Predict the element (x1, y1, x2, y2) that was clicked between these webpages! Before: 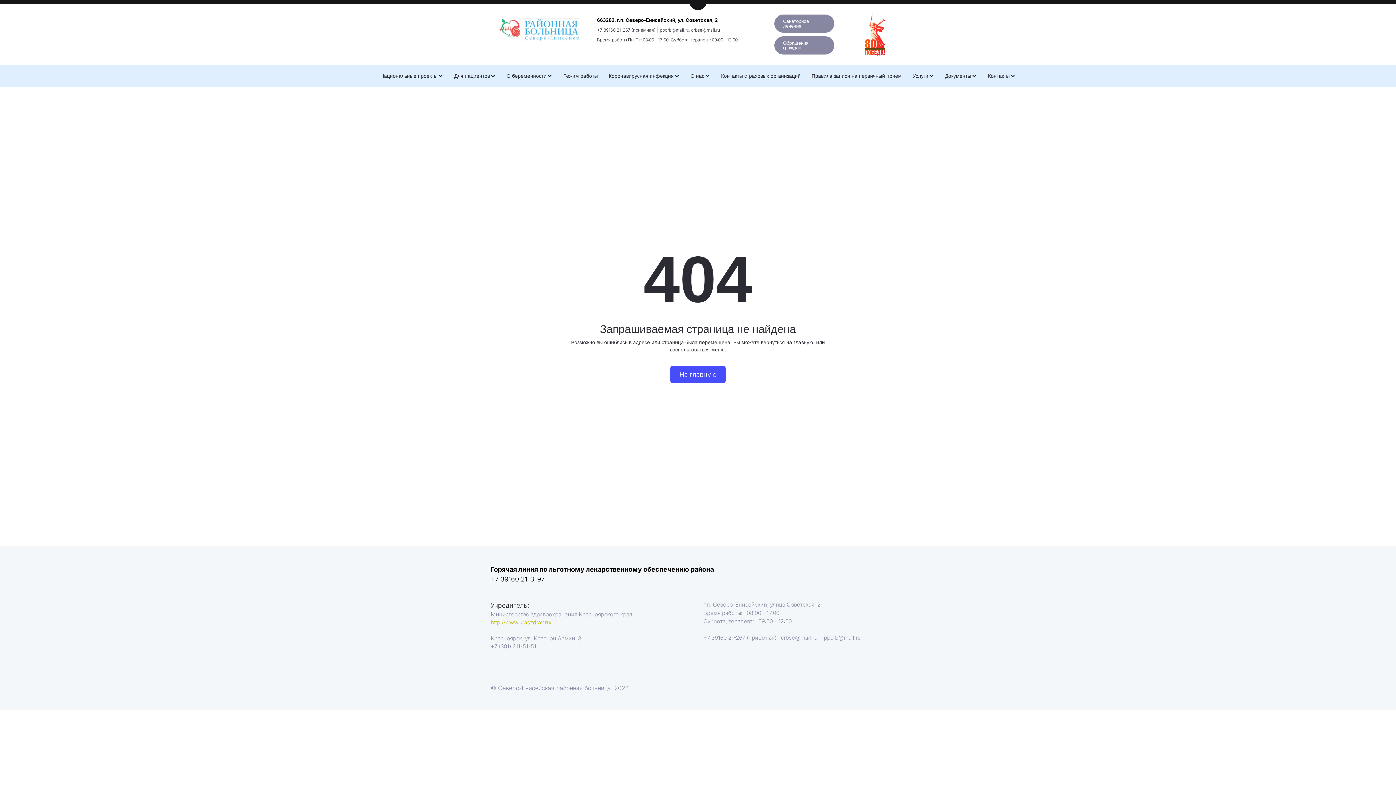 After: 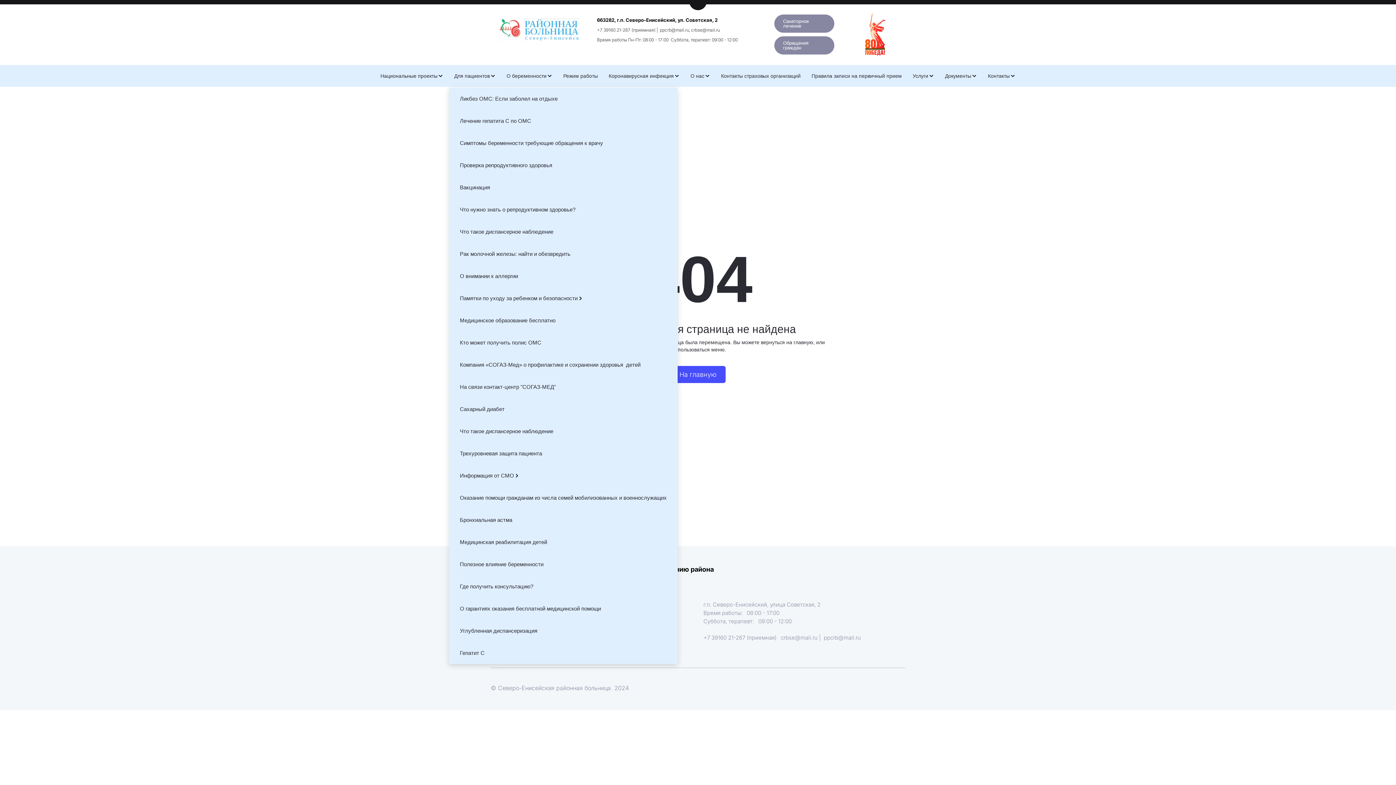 Action: label: Для пациентов bbox: (448, 66, 501, 85)